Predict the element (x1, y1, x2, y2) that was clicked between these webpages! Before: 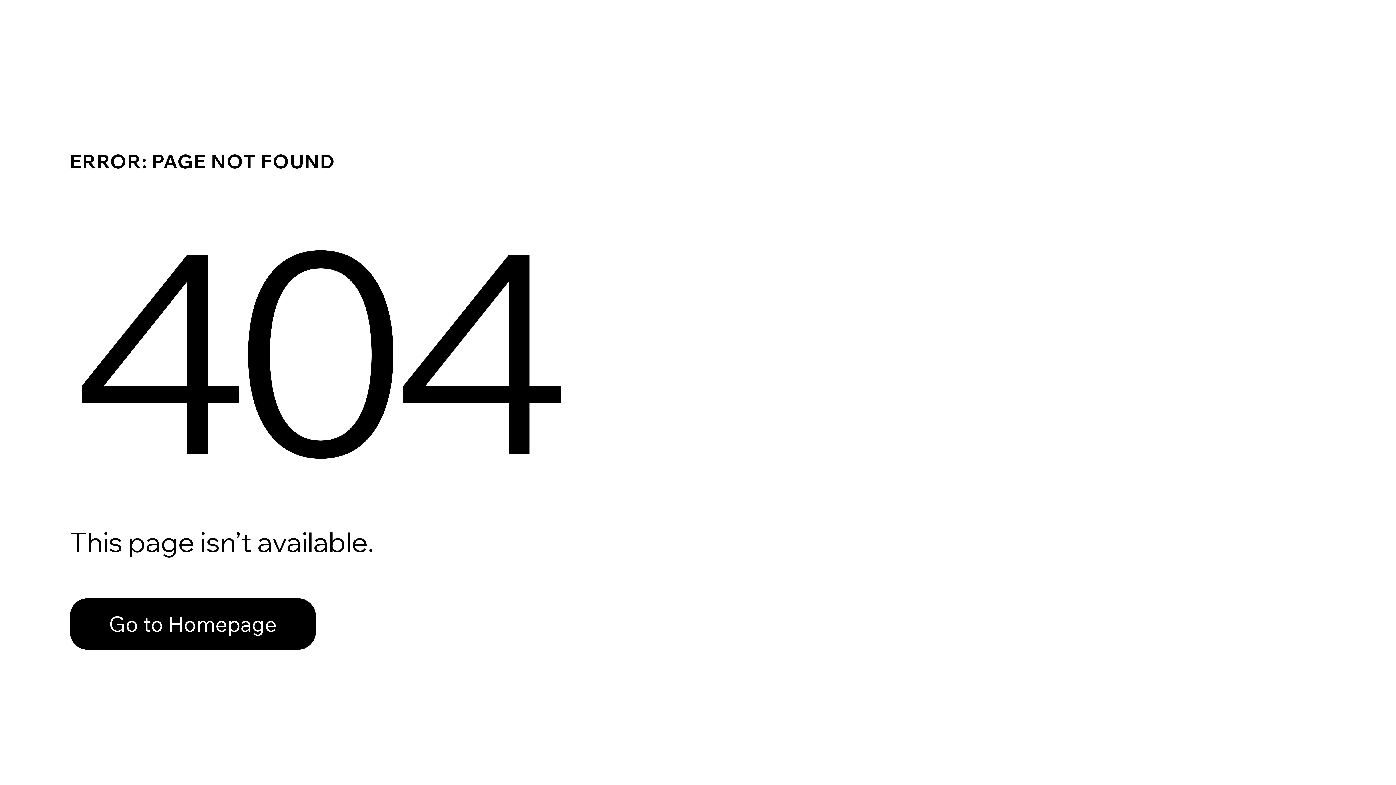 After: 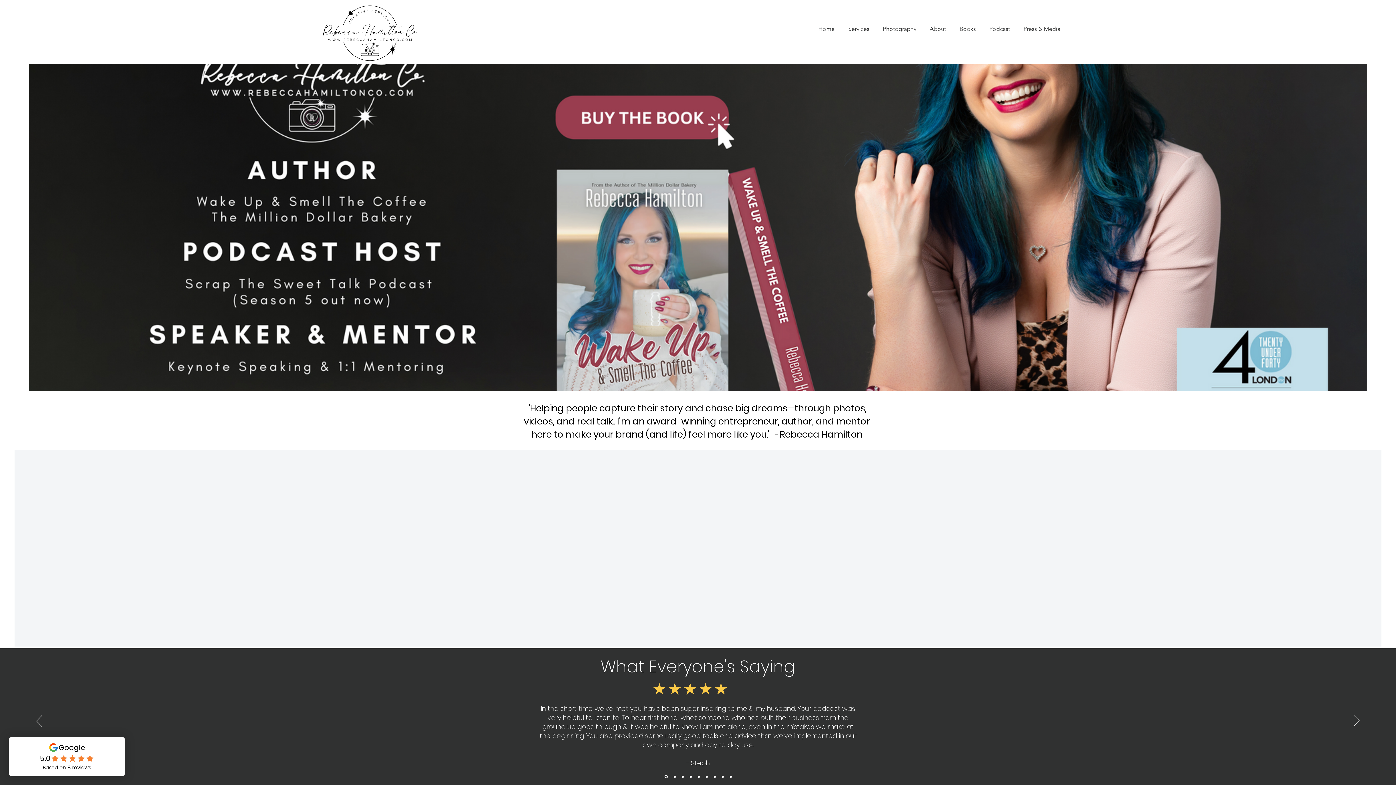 Action: bbox: (69, 582, 768, 659) label: Go to Homepage